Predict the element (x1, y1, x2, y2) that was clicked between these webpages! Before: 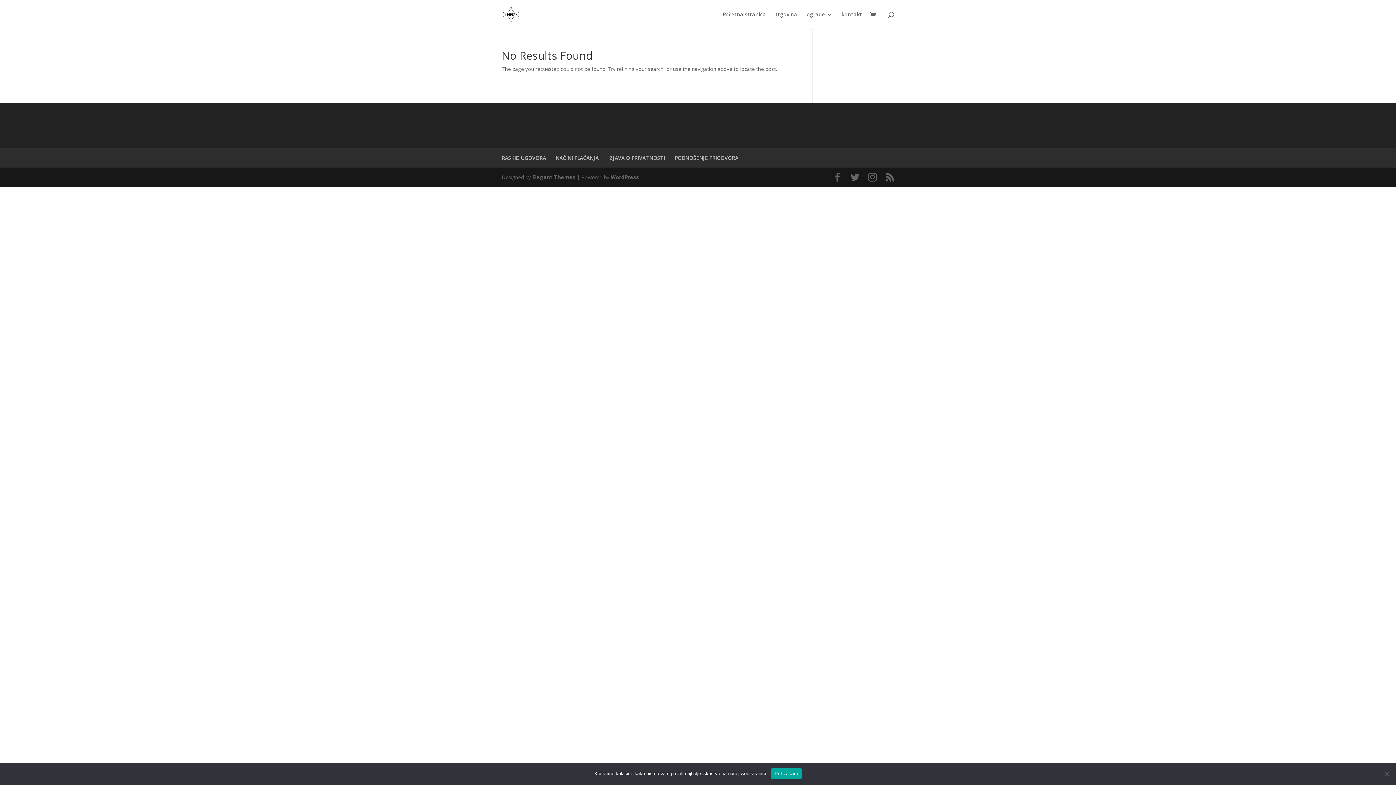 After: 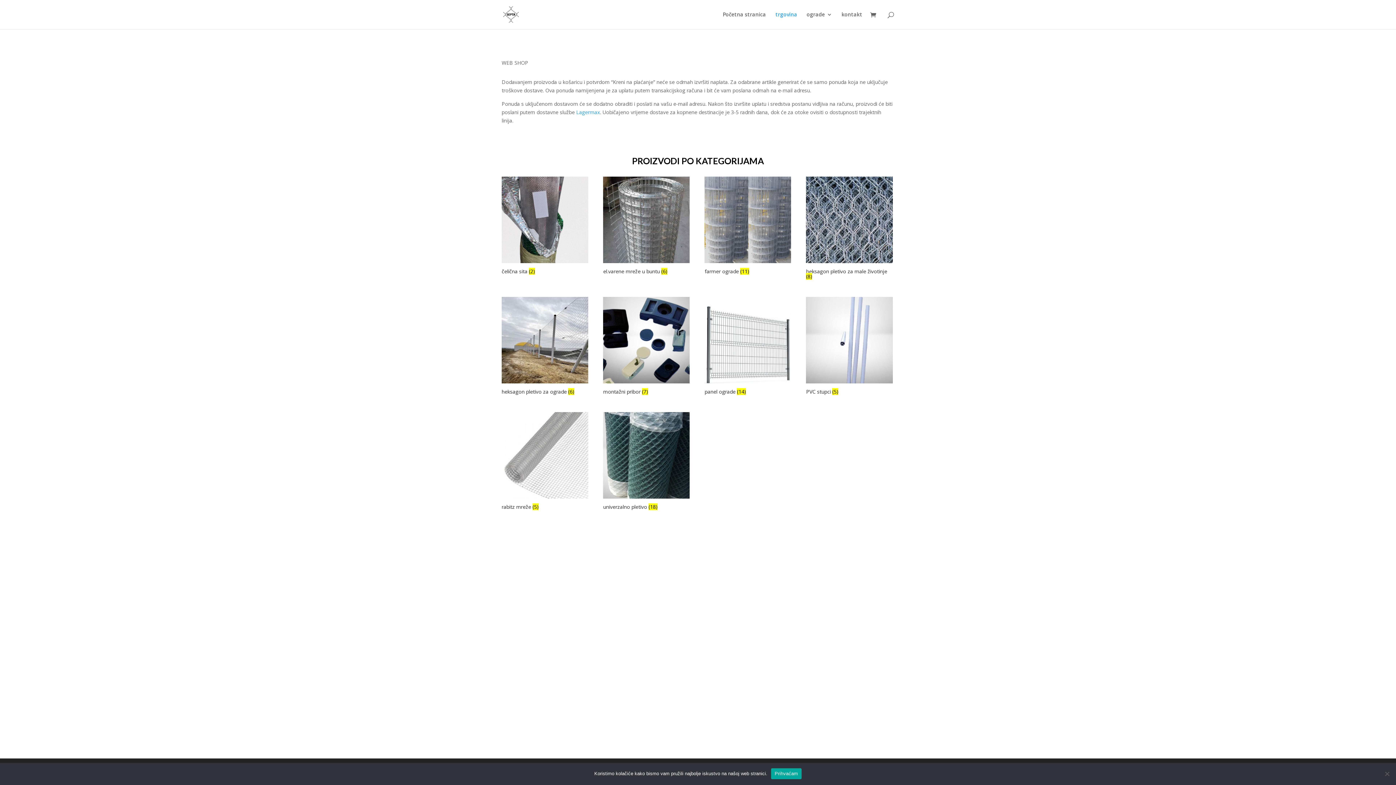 Action: label: trgovina bbox: (775, 12, 797, 29)